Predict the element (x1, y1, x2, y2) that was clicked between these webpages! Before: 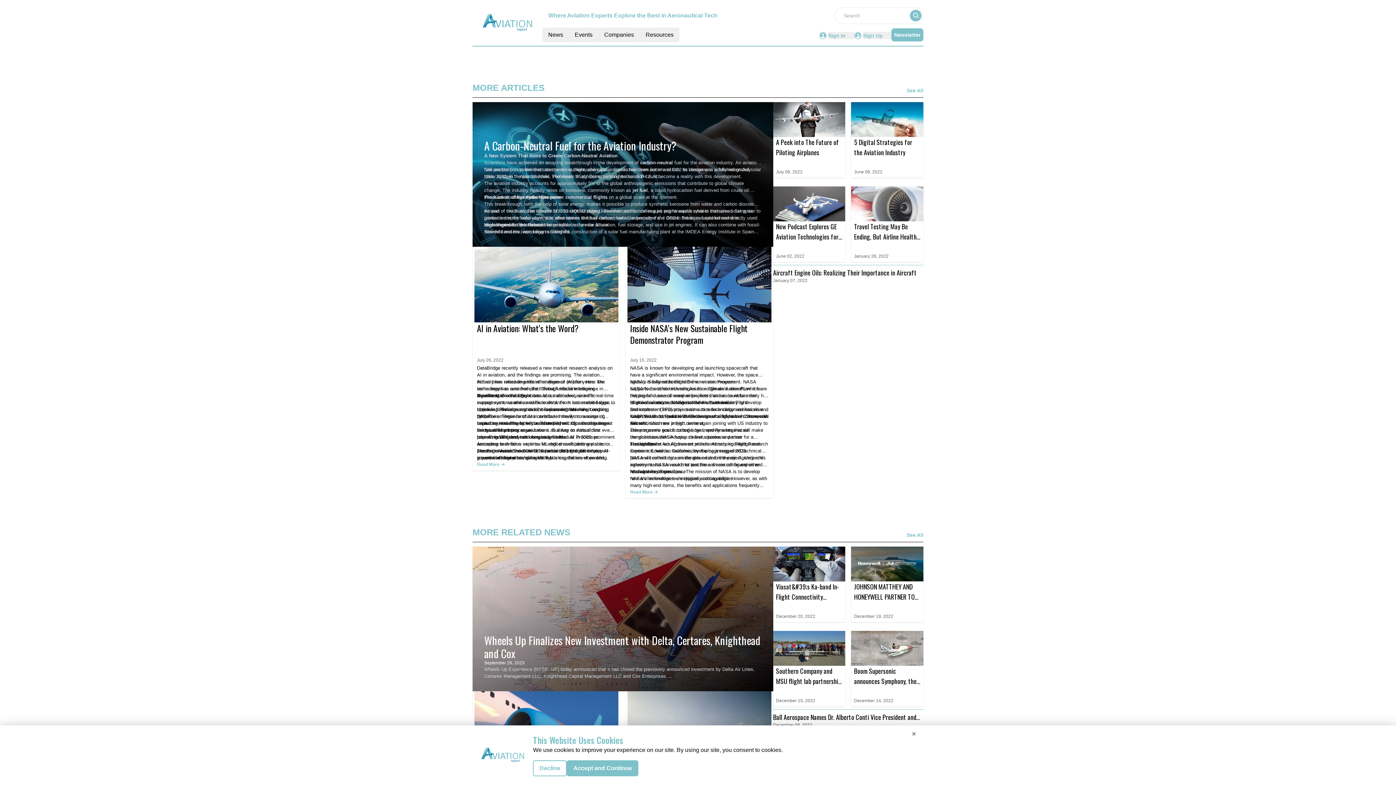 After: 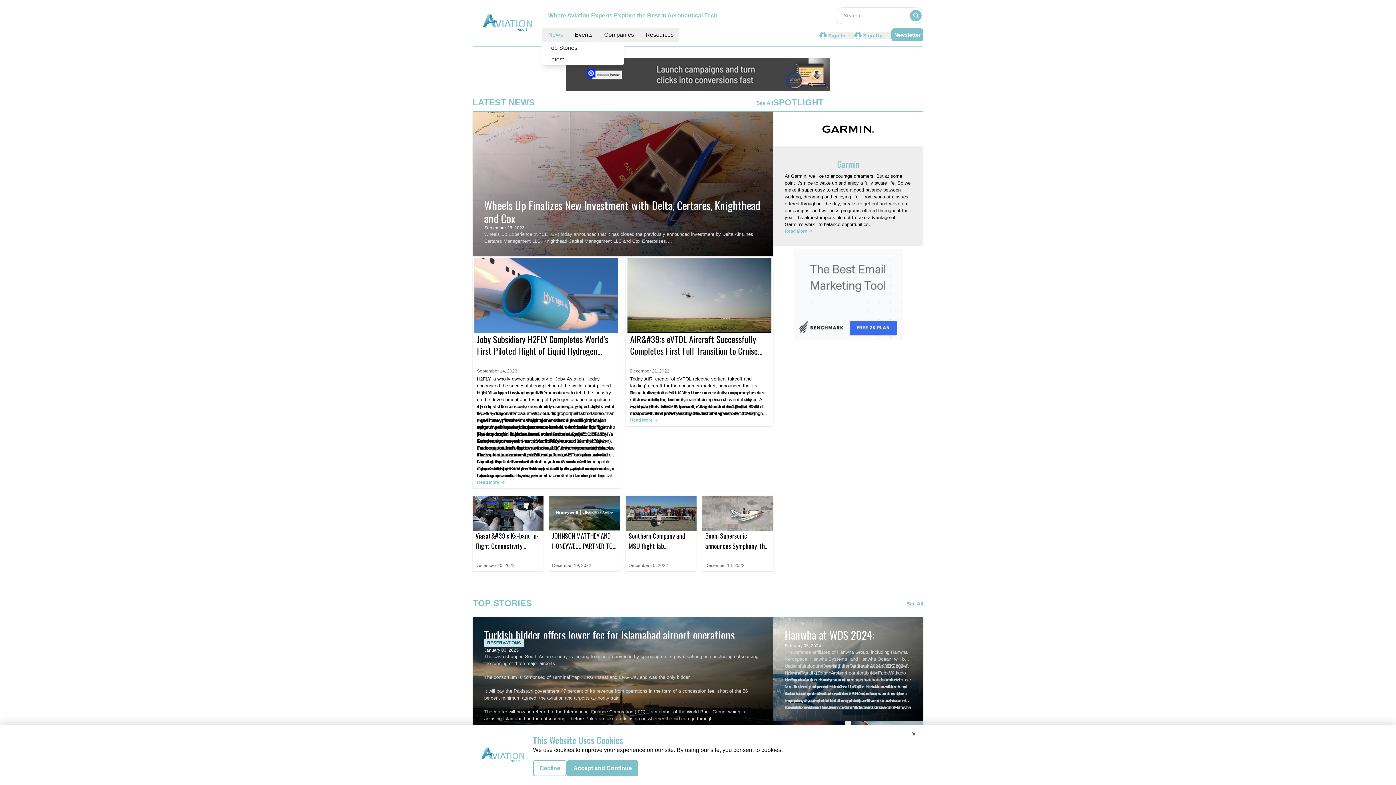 Action: label: News bbox: (542, 27, 569, 42)